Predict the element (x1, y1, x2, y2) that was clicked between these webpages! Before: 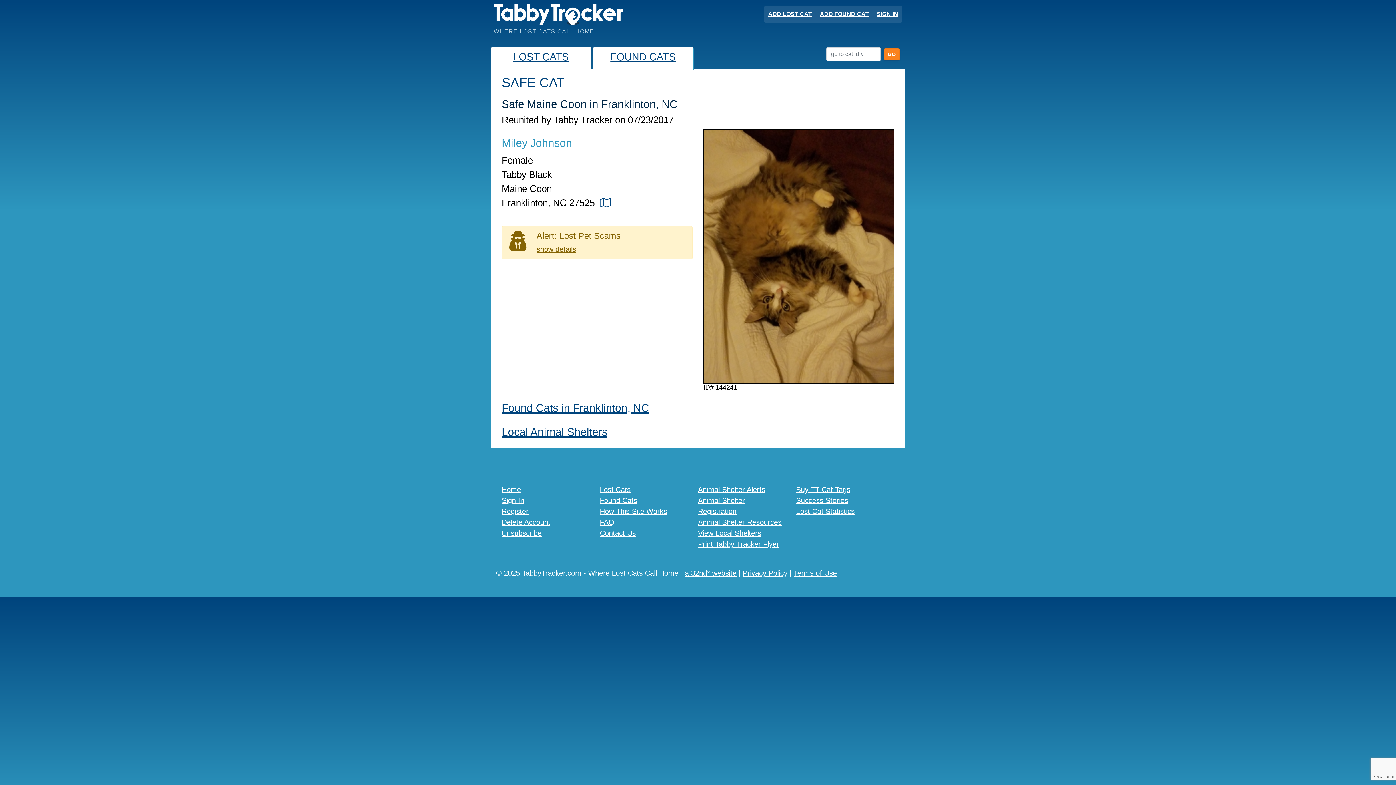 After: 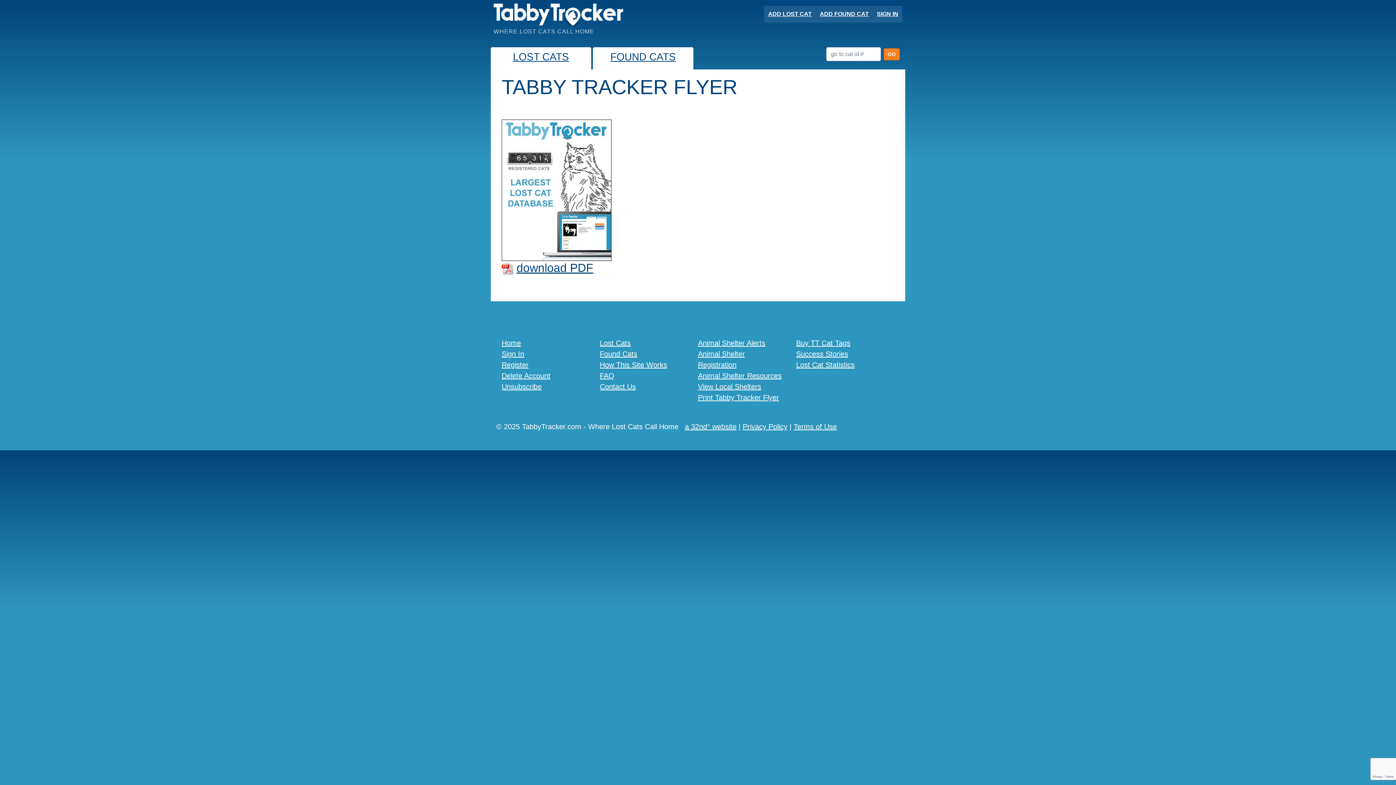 Action: label: Print Tabby Tracker Flyer bbox: (698, 540, 779, 548)